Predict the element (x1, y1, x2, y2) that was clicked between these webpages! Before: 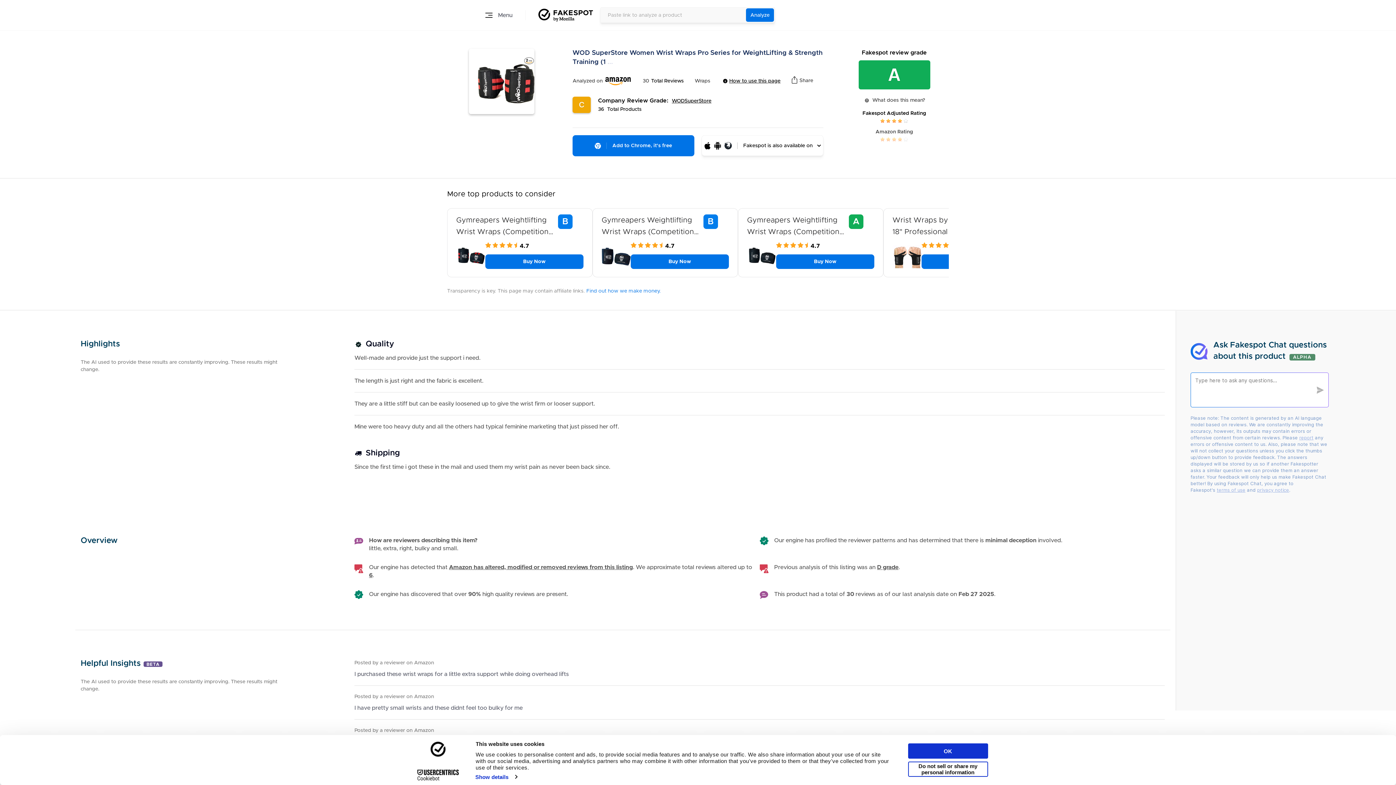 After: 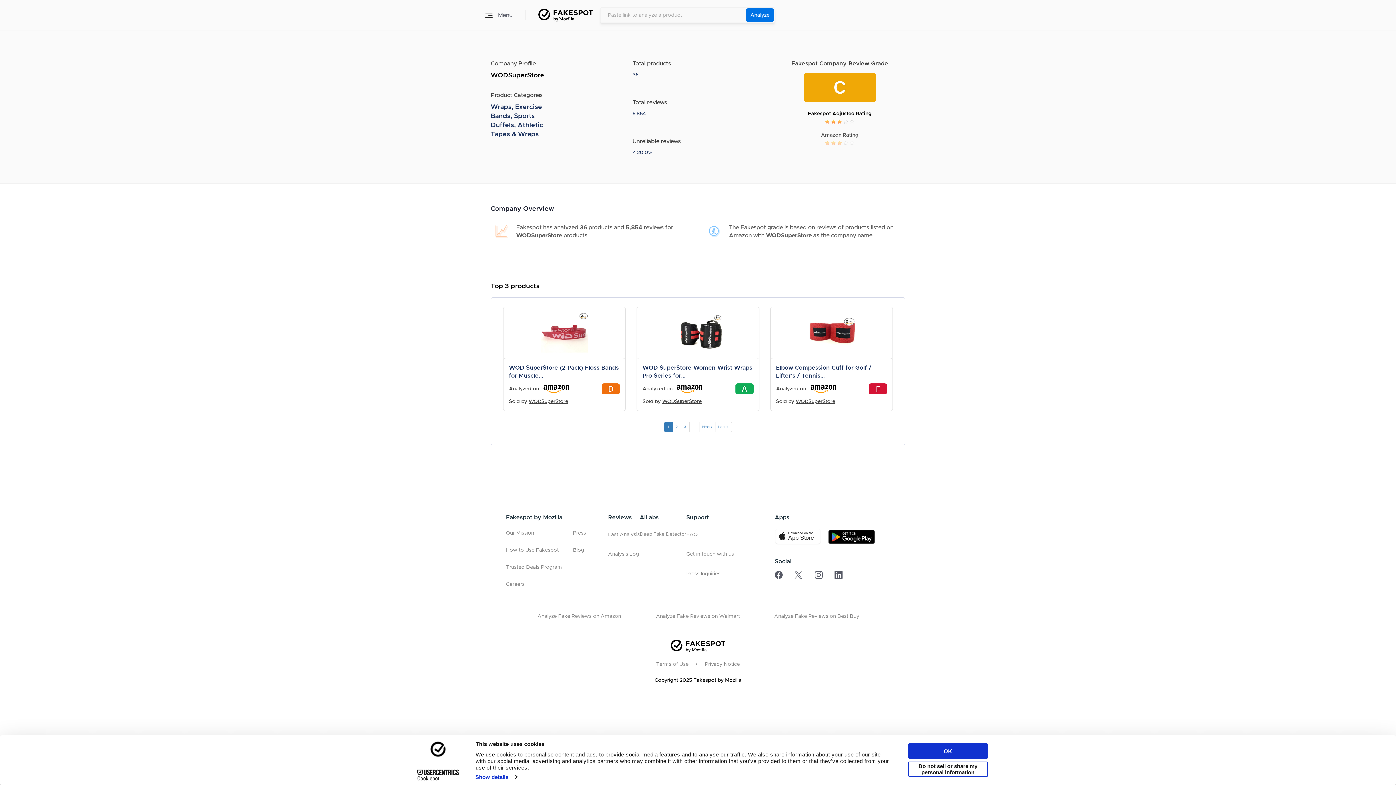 Action: bbox: (672, 98, 711, 103) label: WODSuperStore